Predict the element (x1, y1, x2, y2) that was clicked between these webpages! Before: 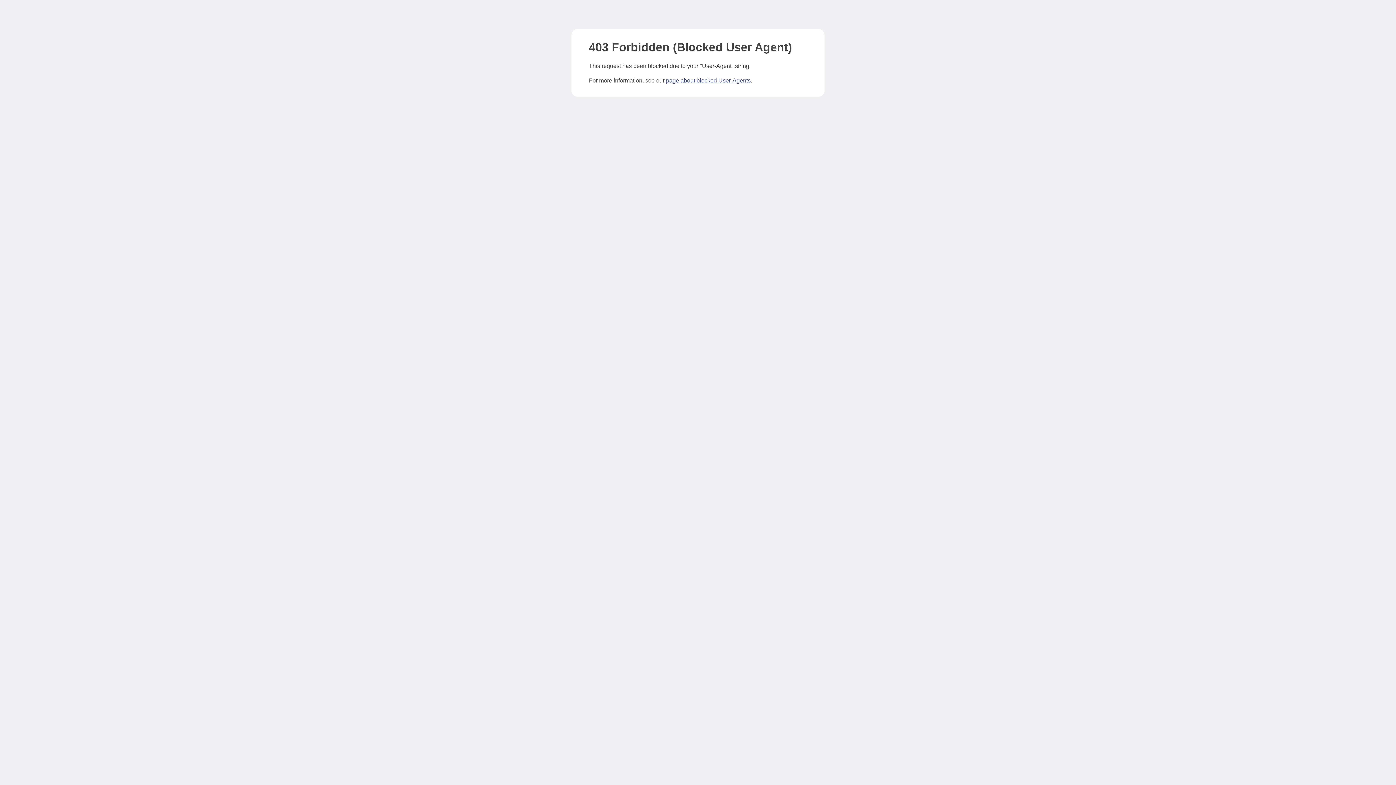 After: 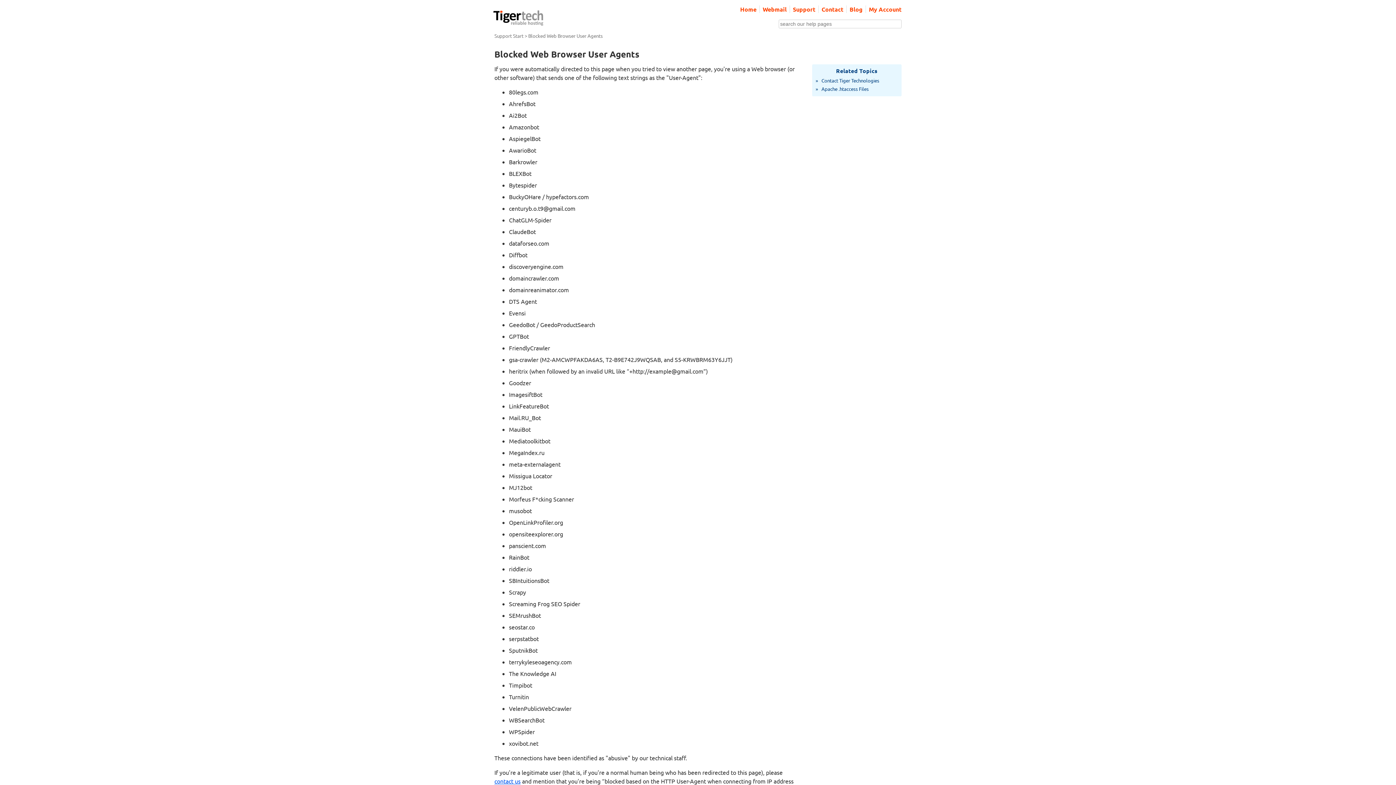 Action: bbox: (666, 77, 750, 83) label: page about blocked User-Agents